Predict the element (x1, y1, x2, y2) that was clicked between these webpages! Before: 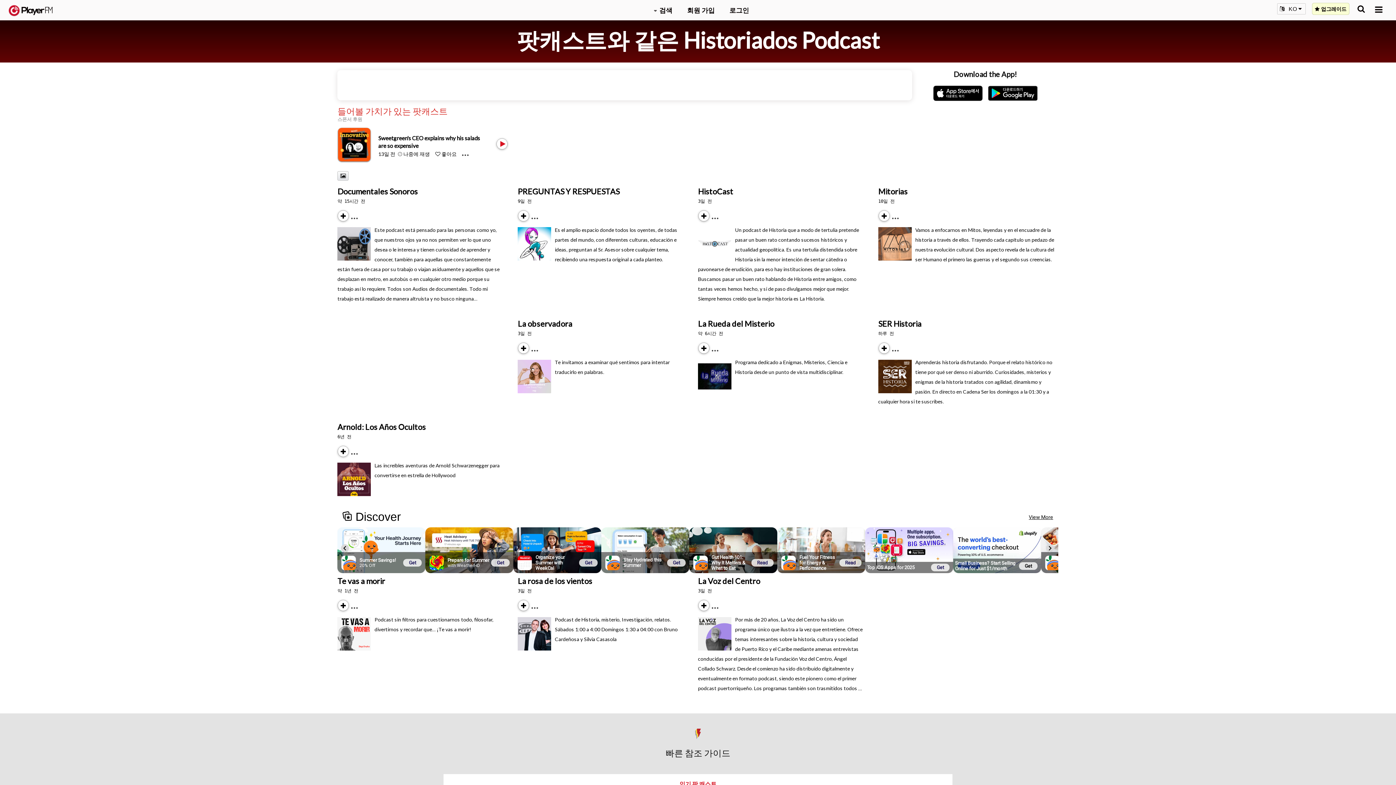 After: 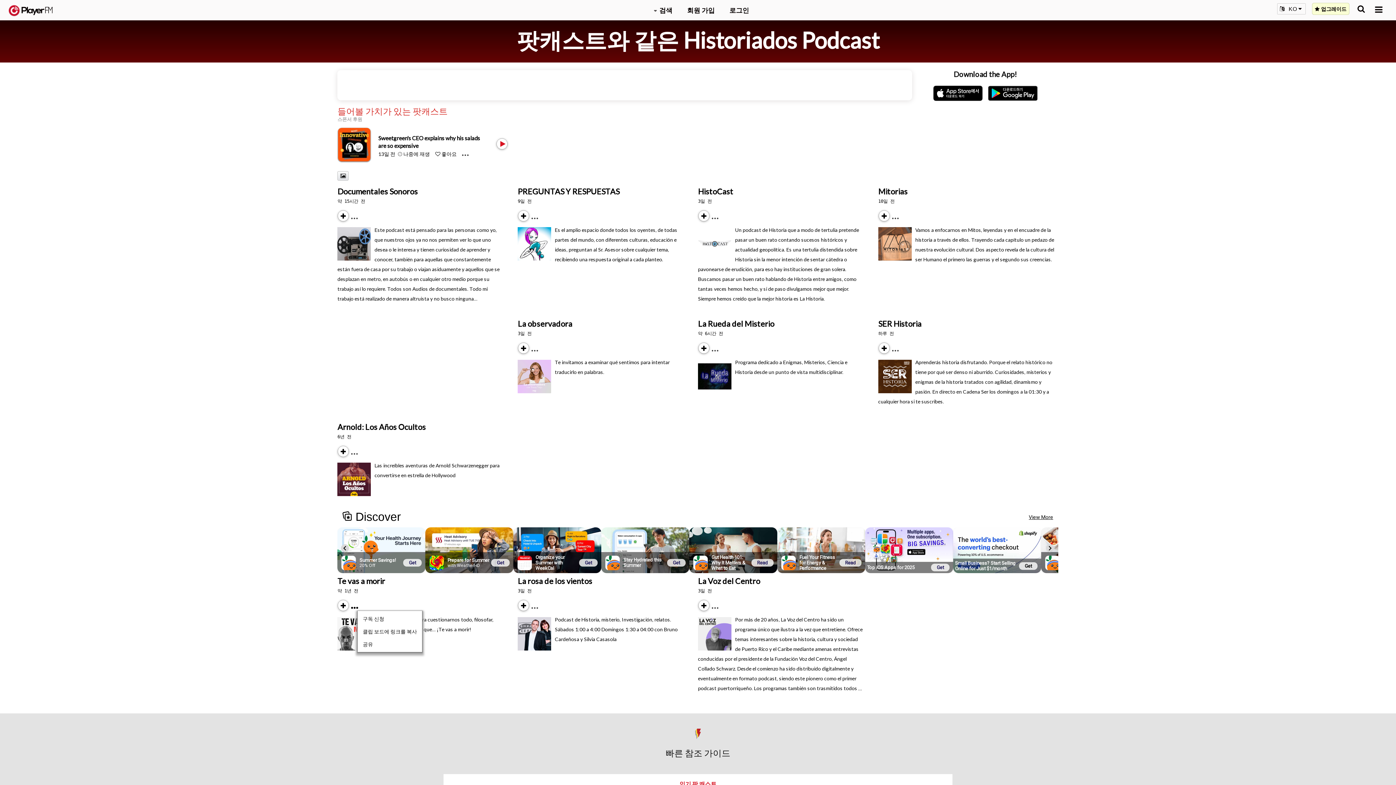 Action: bbox: (351, 603, 364, 609) label: Menu launcher